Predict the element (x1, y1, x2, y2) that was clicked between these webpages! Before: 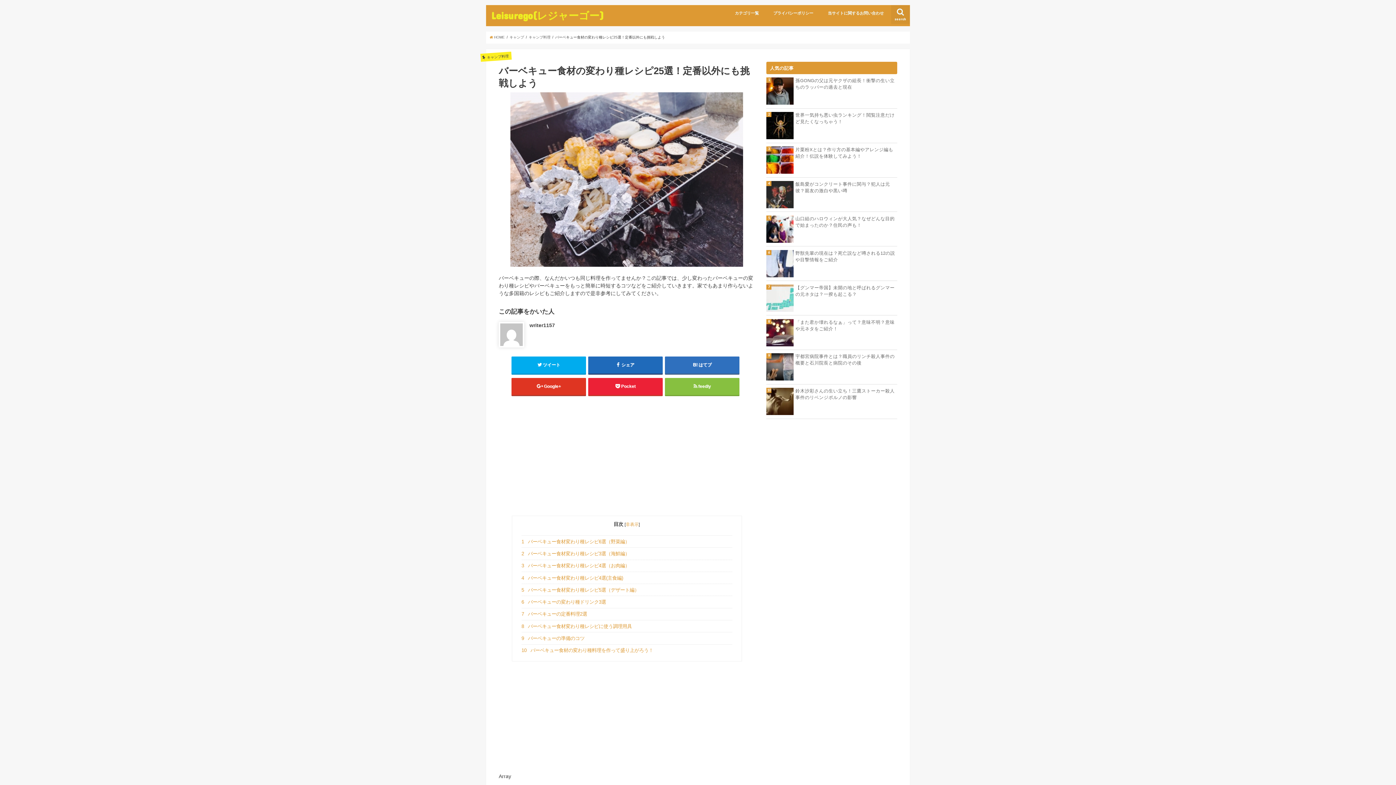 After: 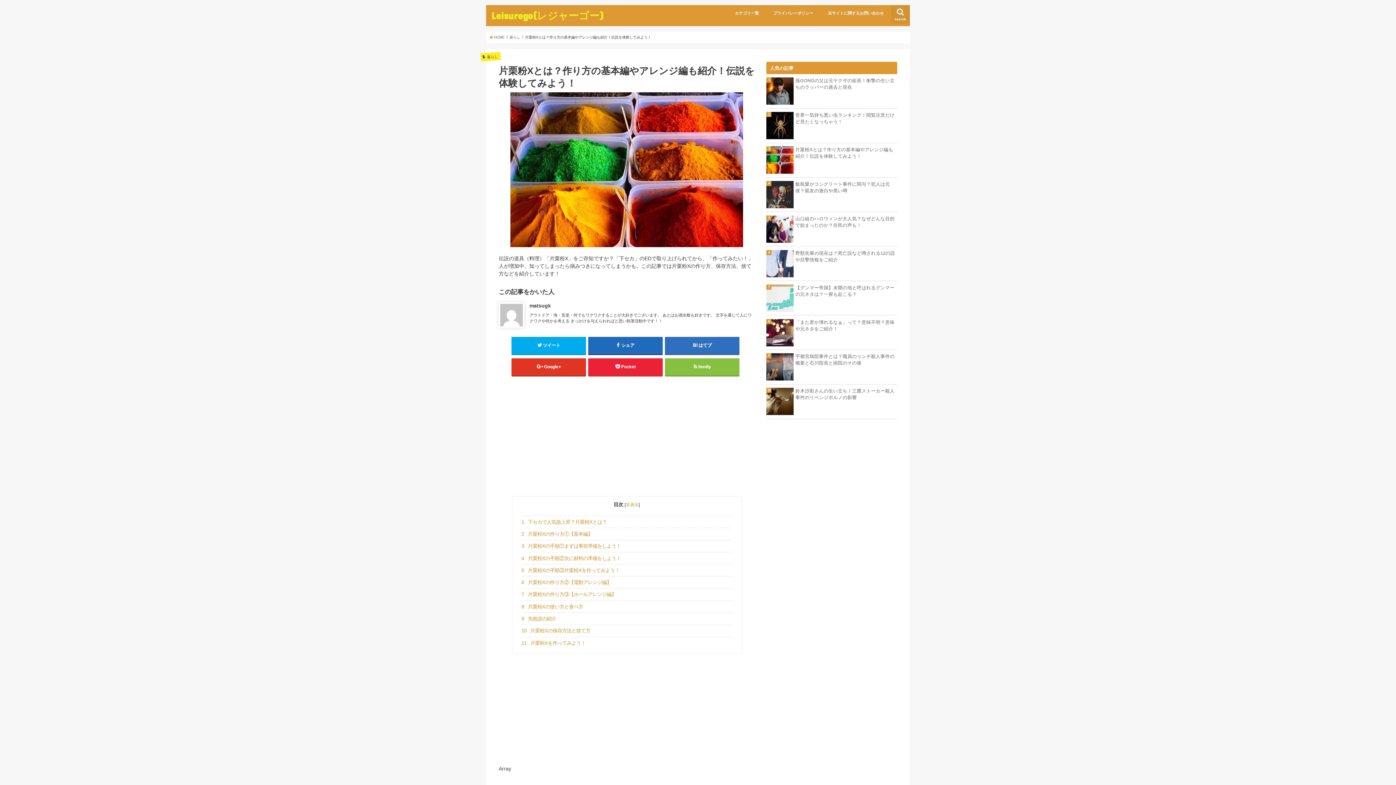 Action: label: 片栗粉Xとは？作り方の基本編やアレンジ編も紹介！伝説を体験してみよう！ bbox: (766, 146, 897, 159)